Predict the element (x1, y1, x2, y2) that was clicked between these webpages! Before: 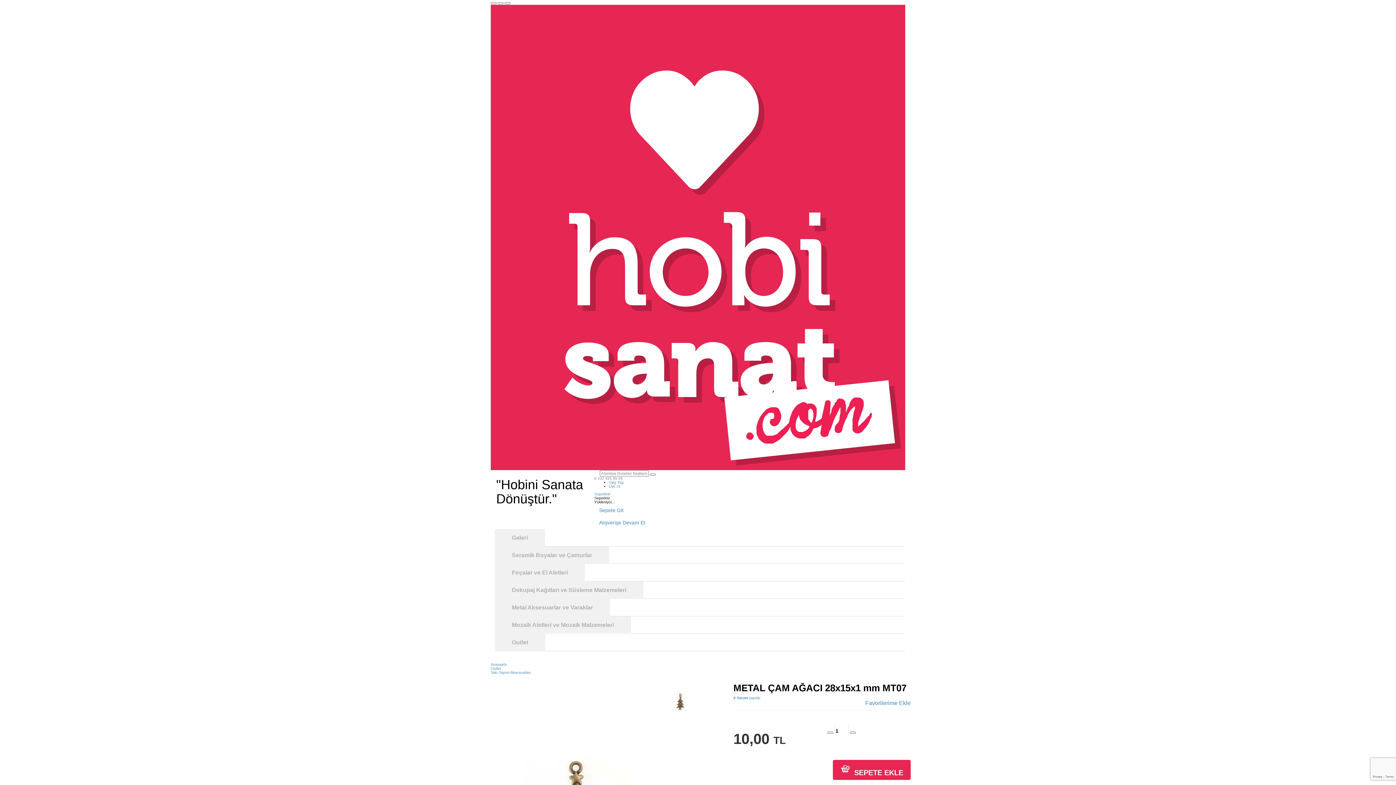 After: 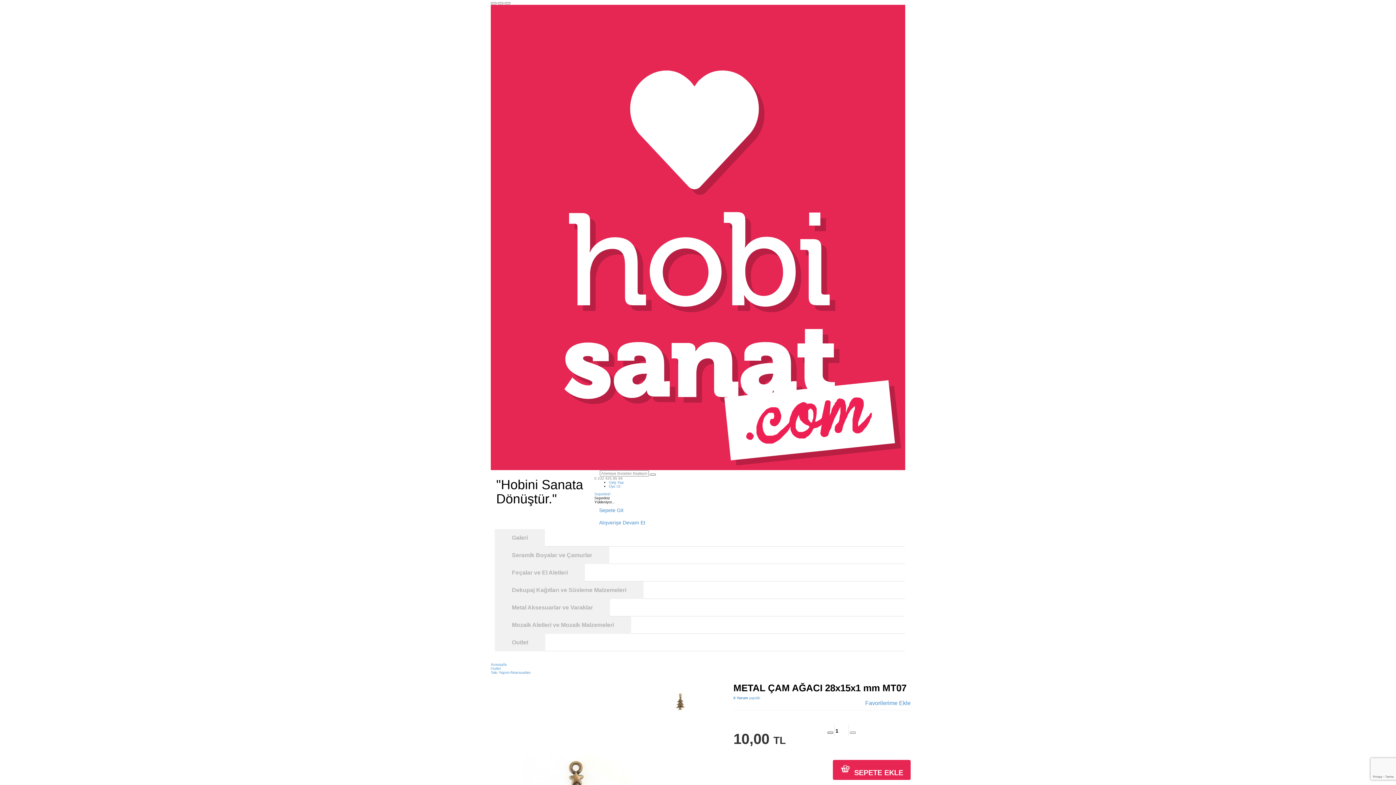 Action: bbox: (827, 732, 833, 734)